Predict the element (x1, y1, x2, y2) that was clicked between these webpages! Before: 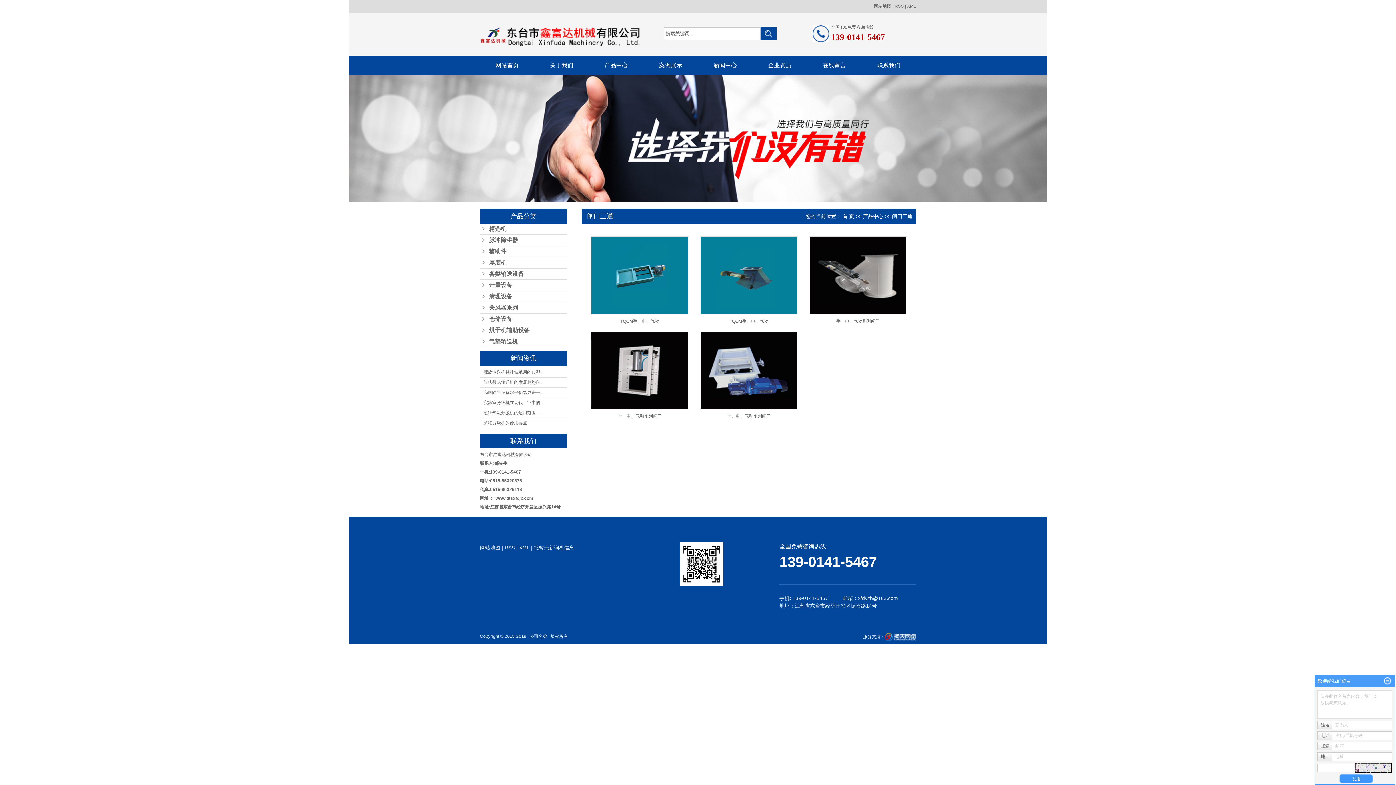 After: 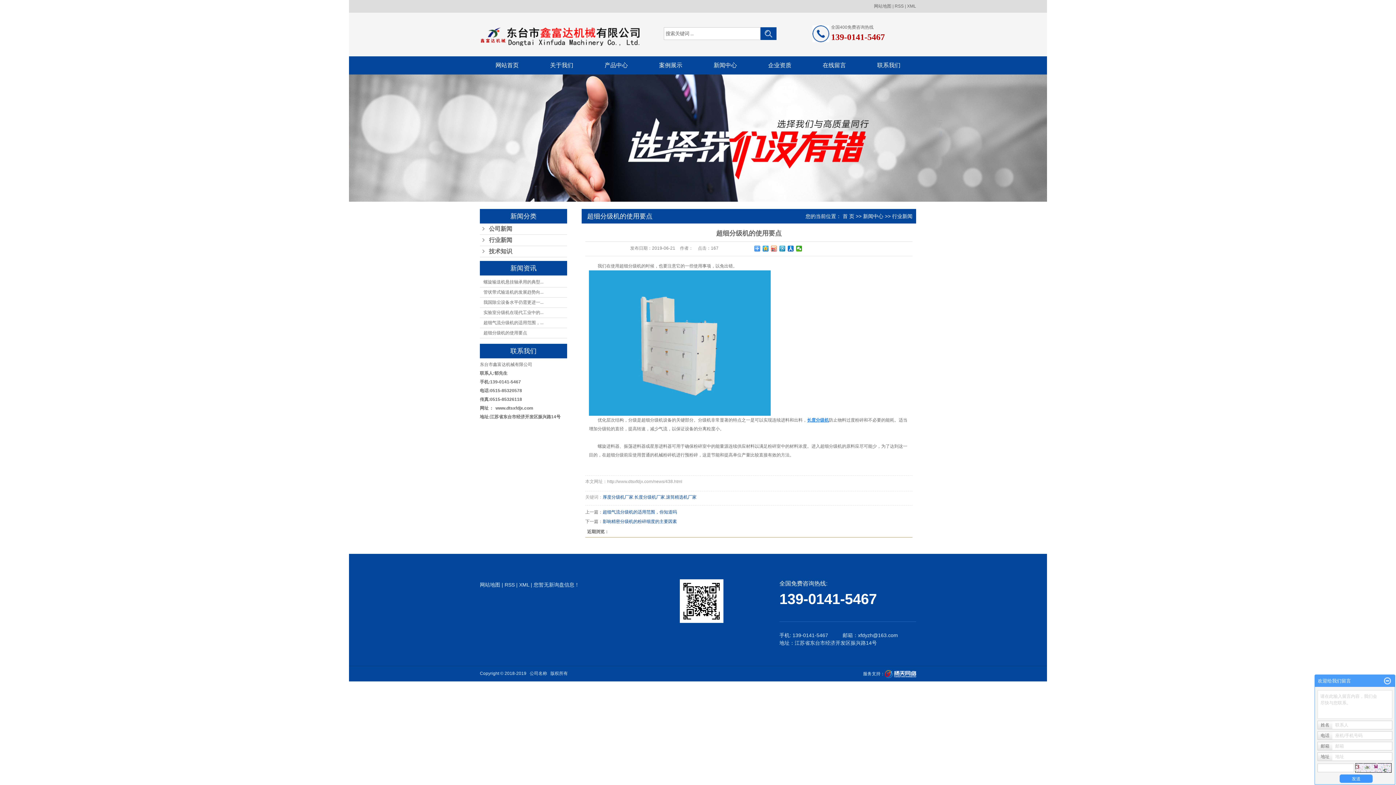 Action: label: 超细分级机的使用要点 bbox: (483, 420, 527, 425)